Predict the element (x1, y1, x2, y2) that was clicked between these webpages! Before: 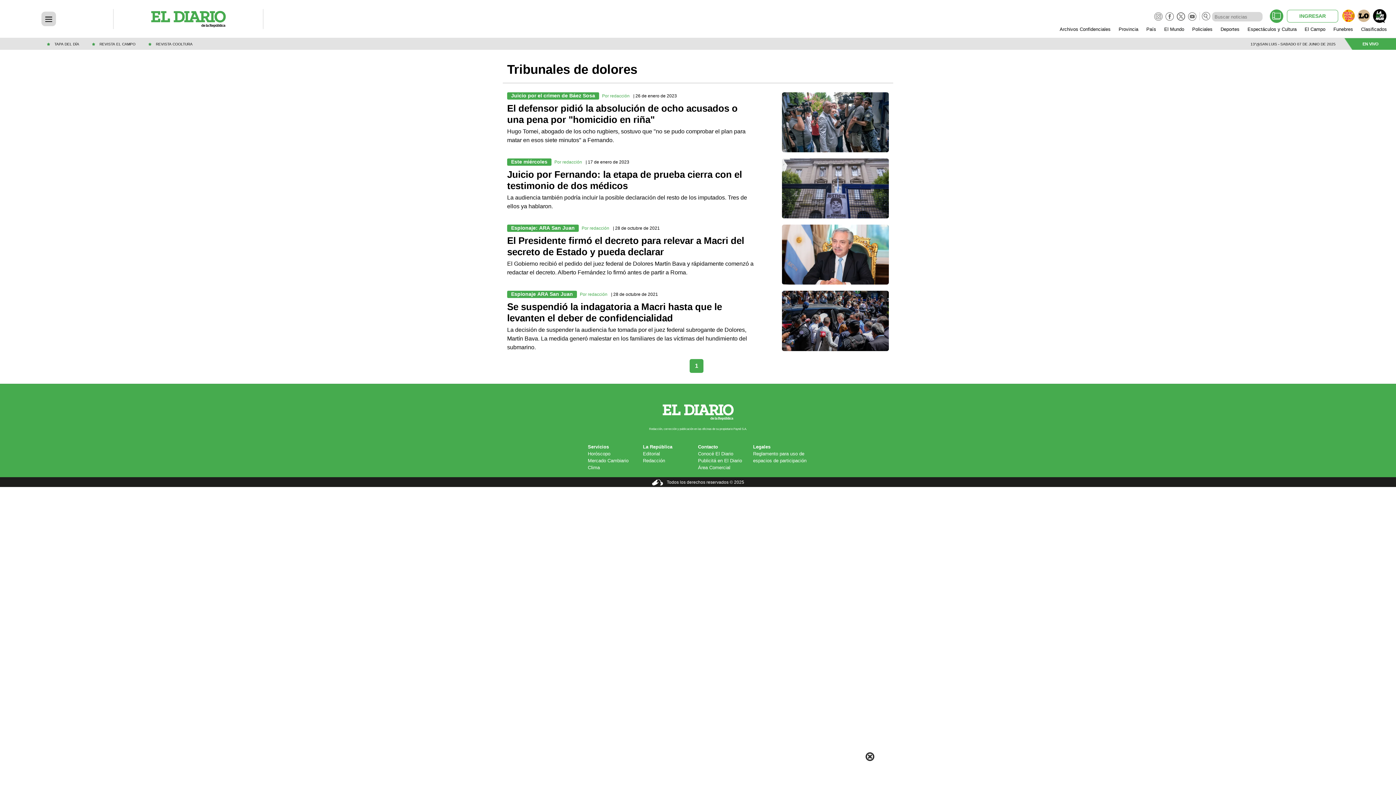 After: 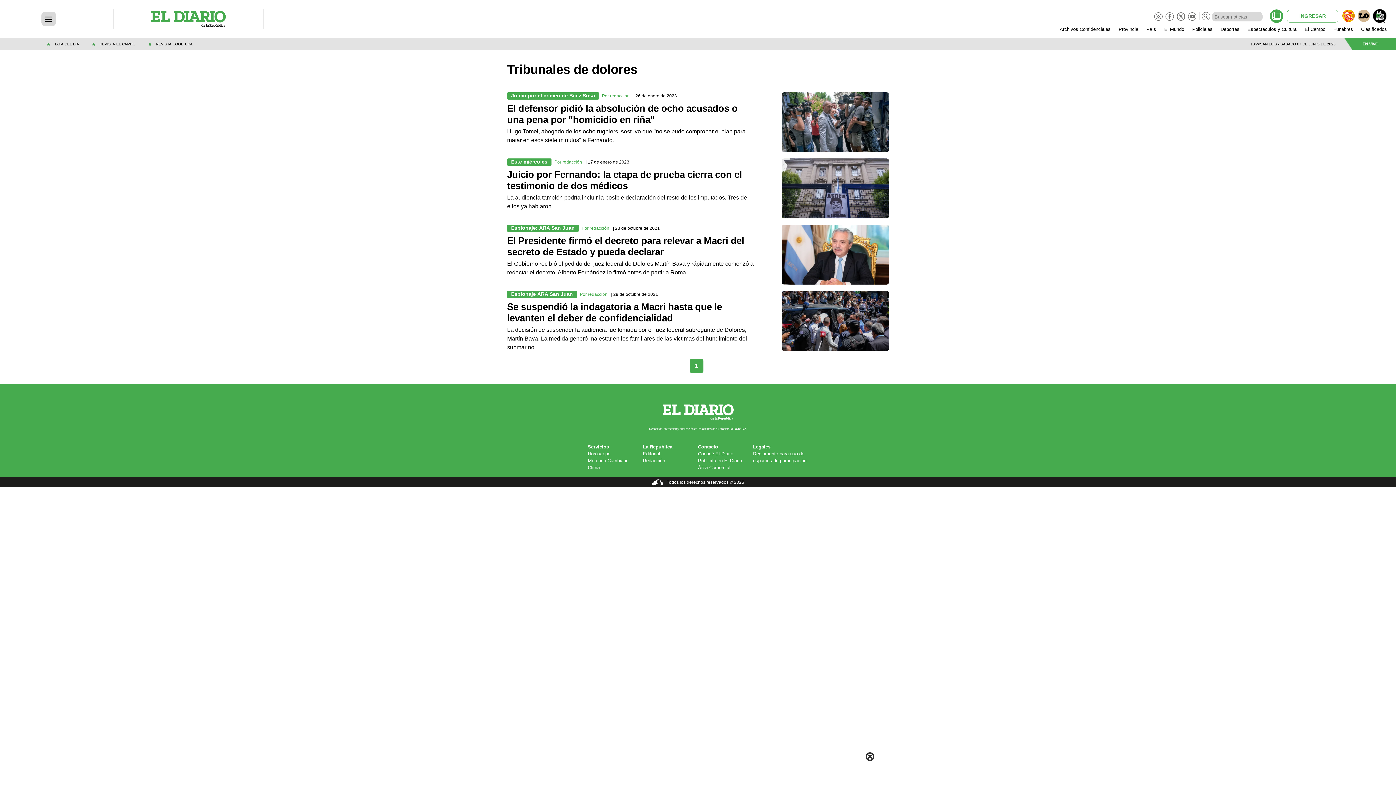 Action: bbox: (1177, 12, 1185, 26)